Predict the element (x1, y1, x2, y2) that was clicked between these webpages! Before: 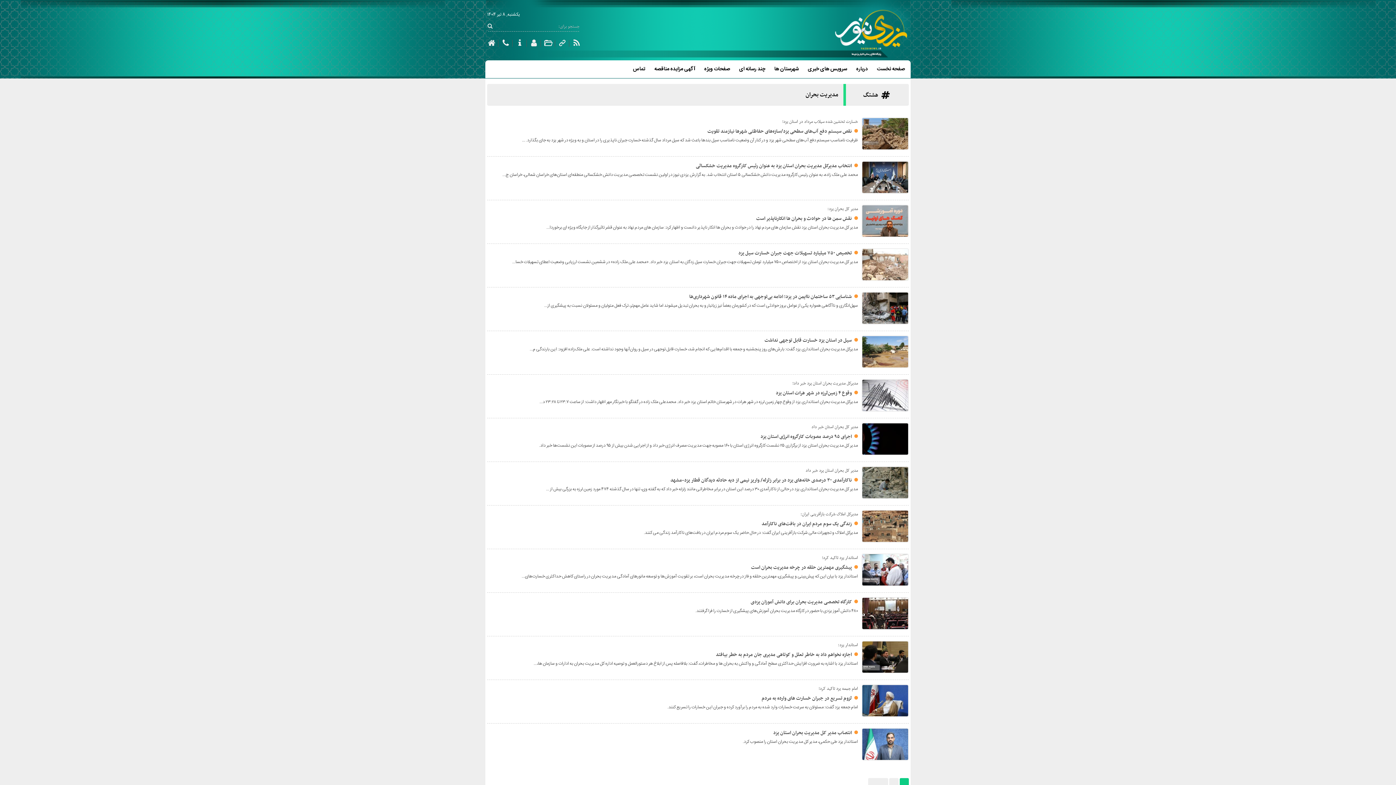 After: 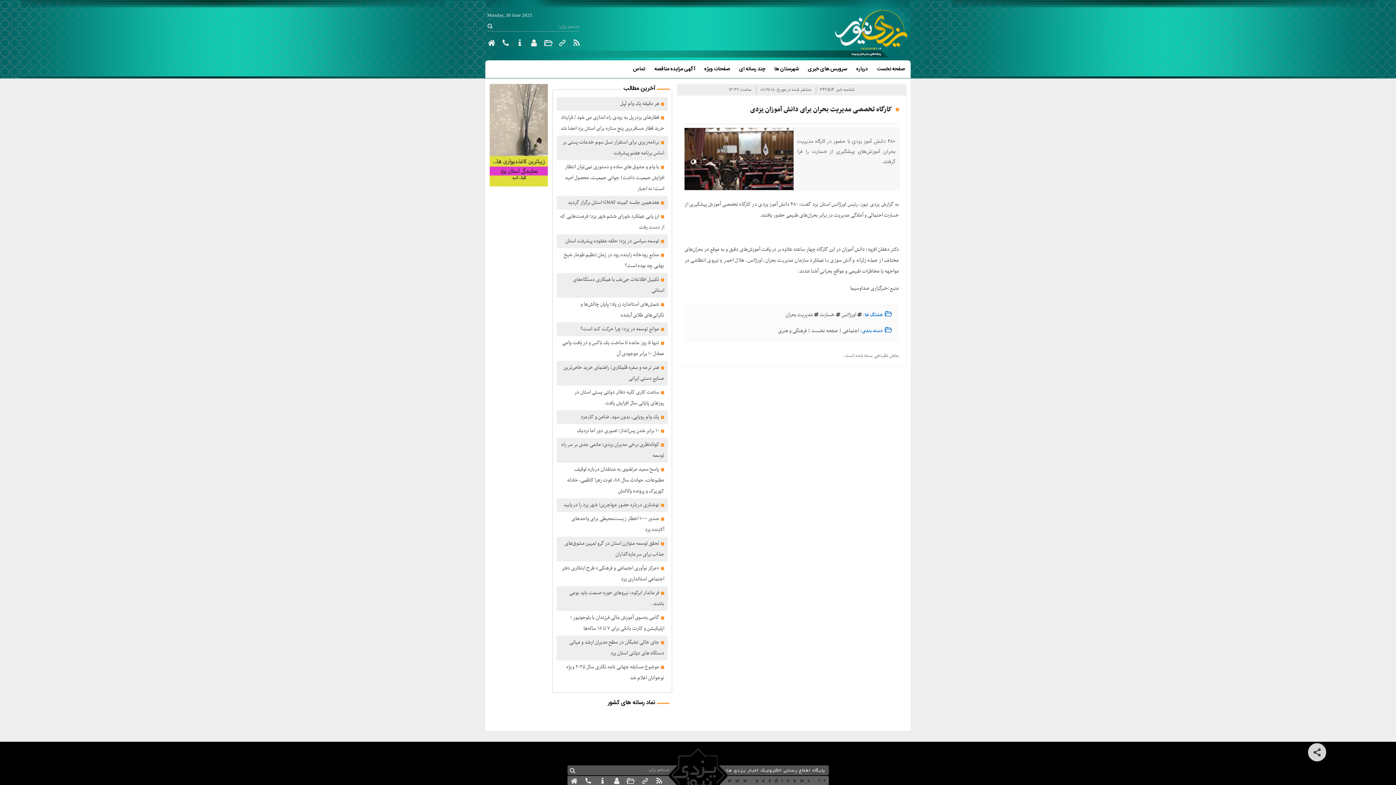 Action: bbox: (862, 620, 908, 628)